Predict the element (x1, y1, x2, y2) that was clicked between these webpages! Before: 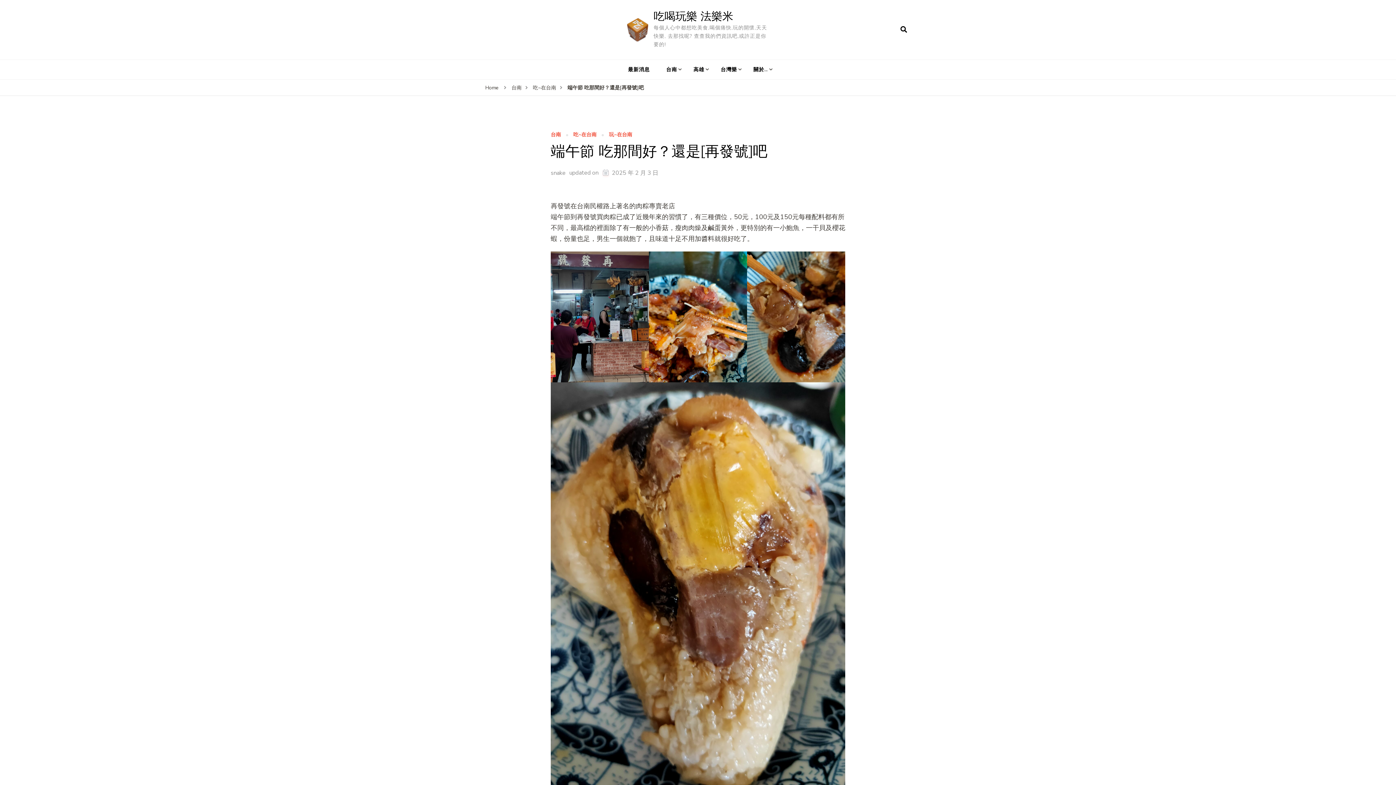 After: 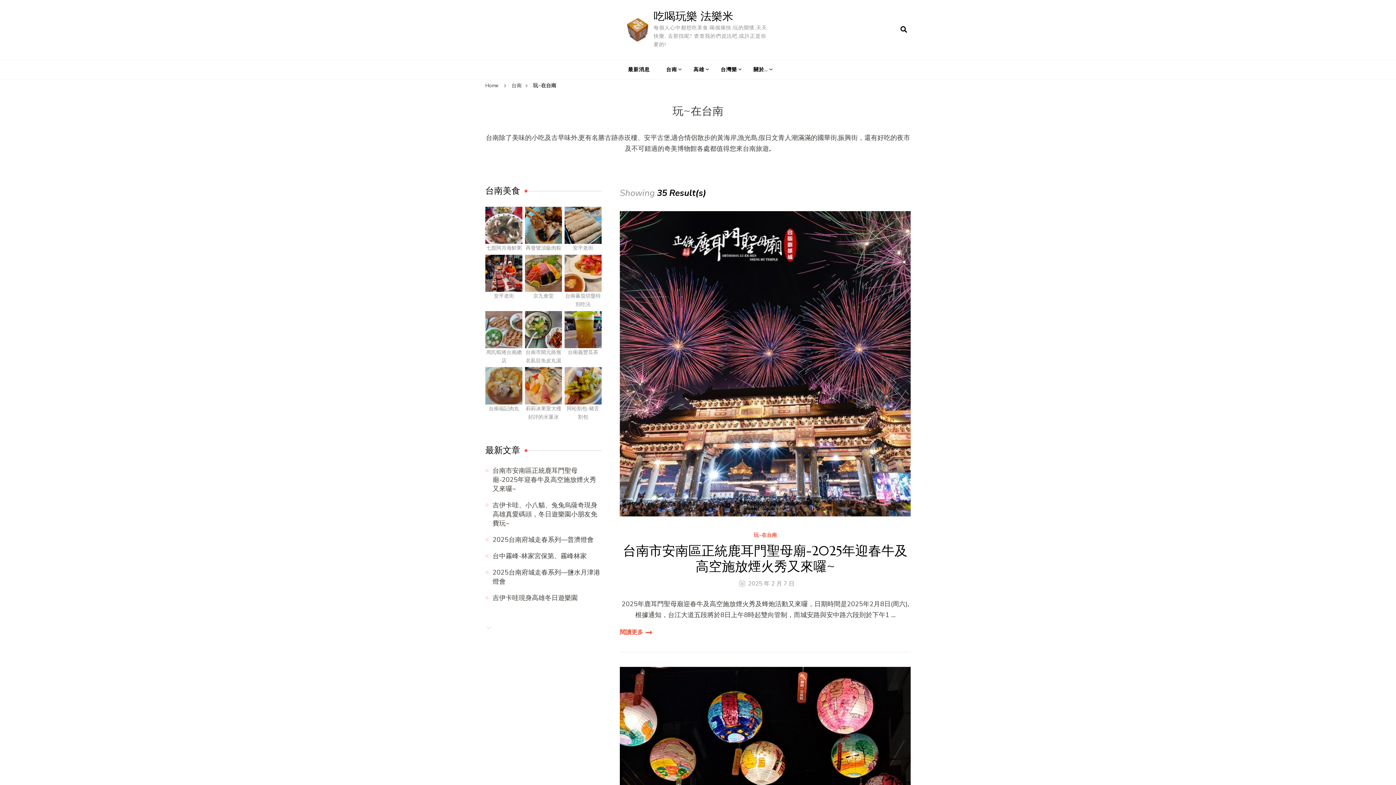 Action: label: 玩~在台南 bbox: (609, 132, 632, 137)